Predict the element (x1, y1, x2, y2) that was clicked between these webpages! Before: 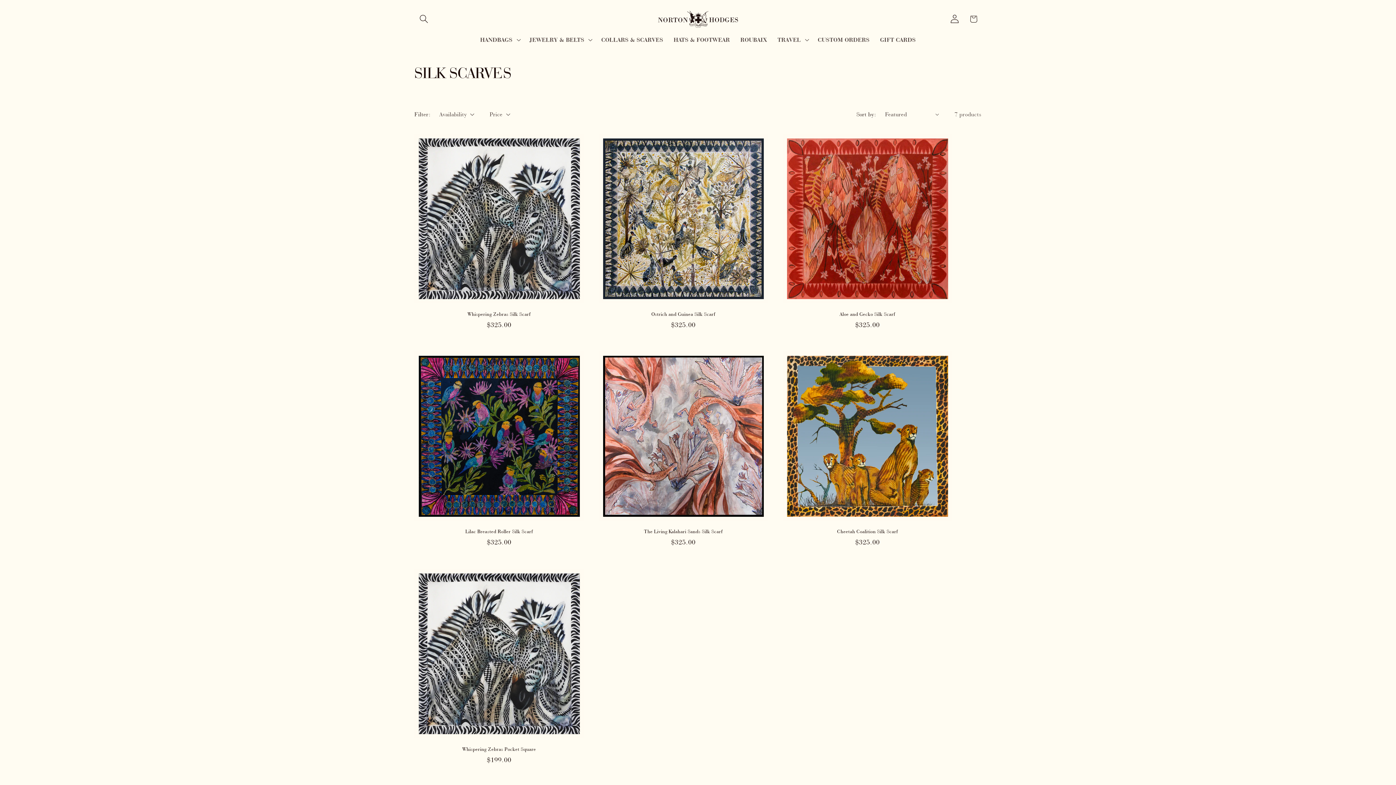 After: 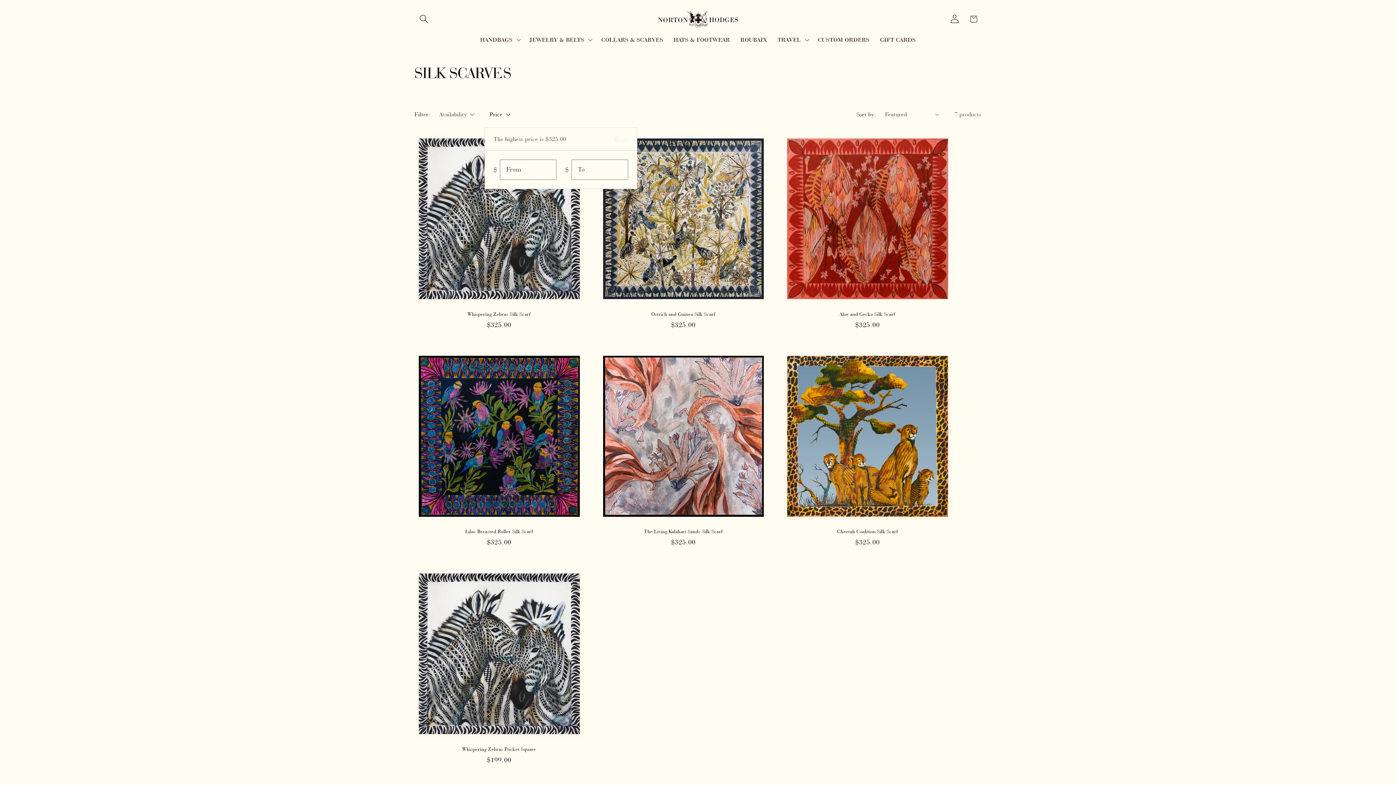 Action: label: Price bbox: (489, 110, 510, 118)